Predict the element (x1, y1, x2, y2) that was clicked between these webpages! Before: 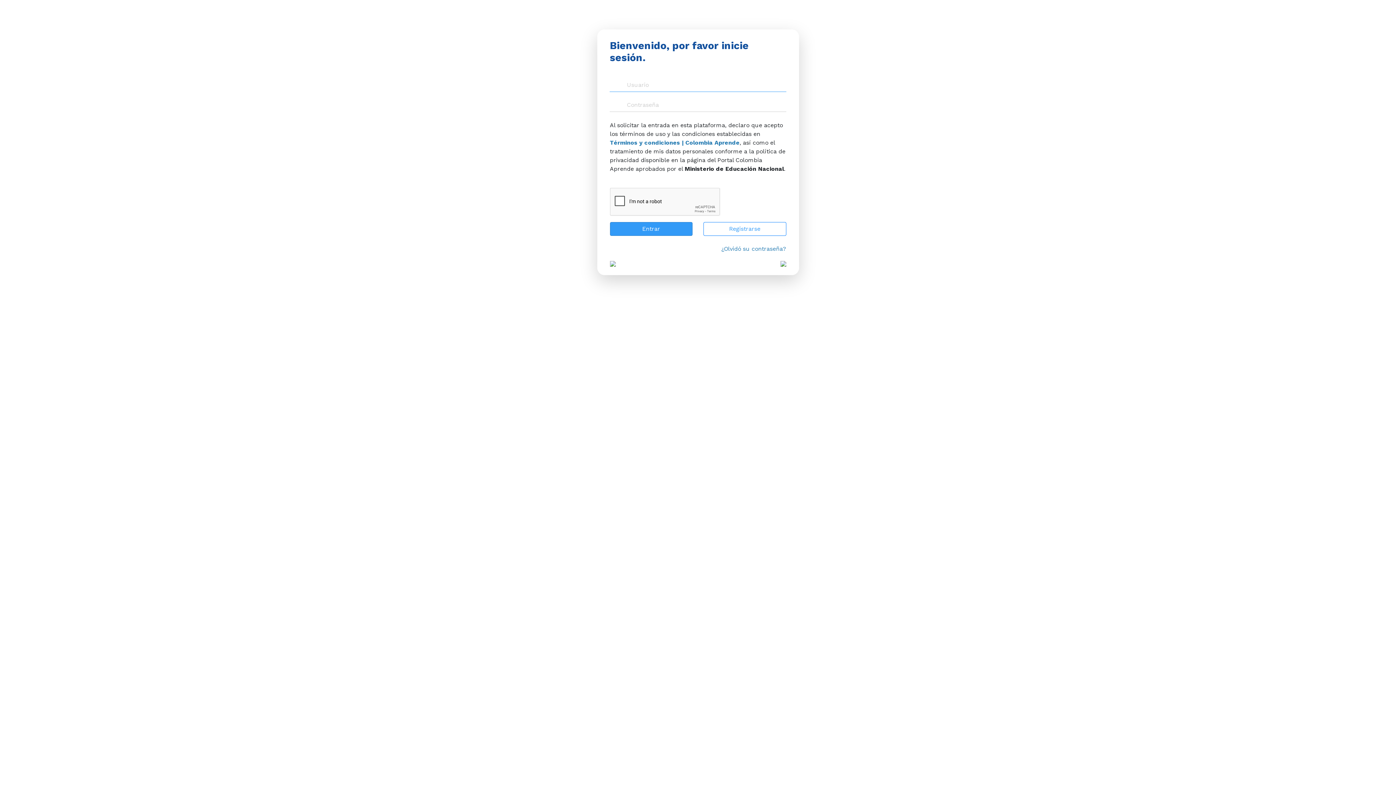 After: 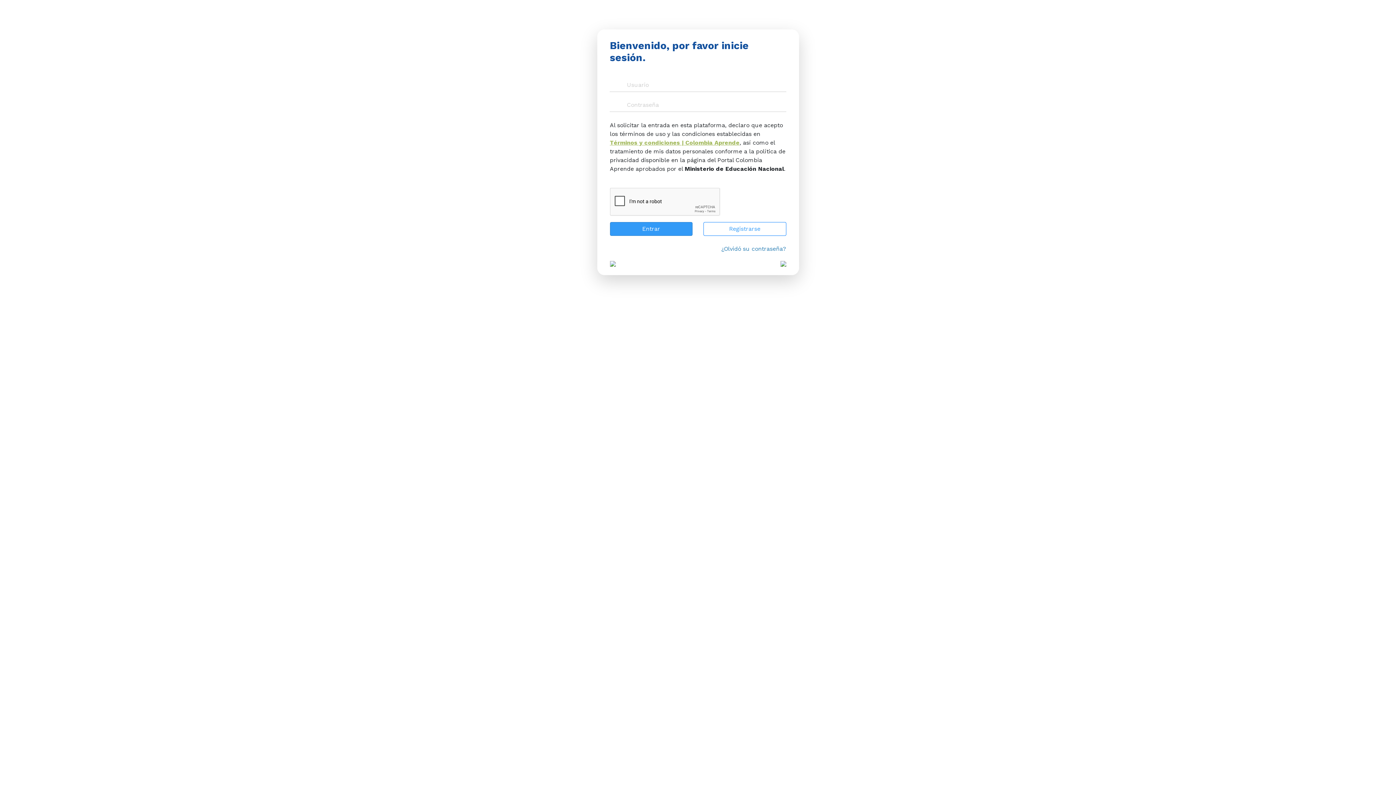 Action: label: Términos y condiciones | Colombia Aprende bbox: (610, 139, 739, 146)